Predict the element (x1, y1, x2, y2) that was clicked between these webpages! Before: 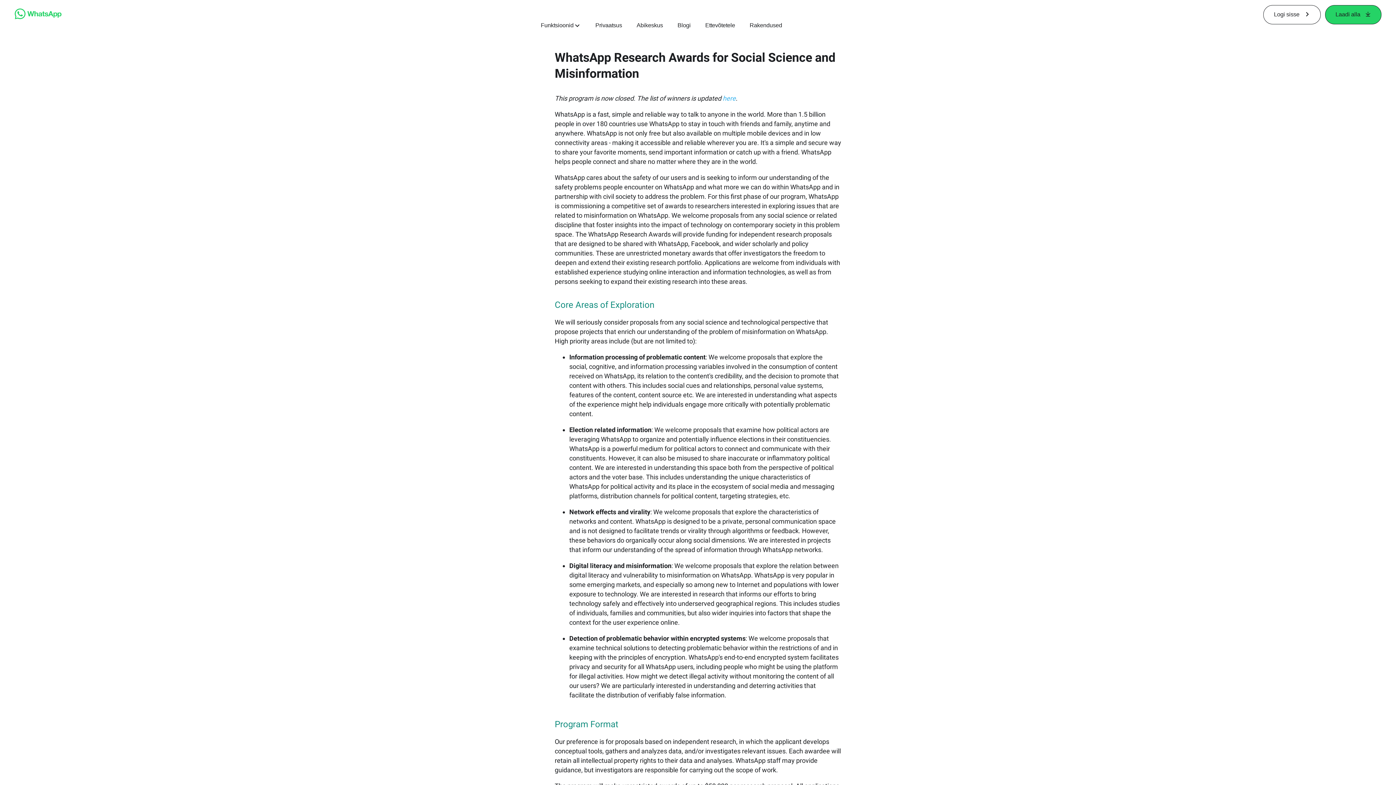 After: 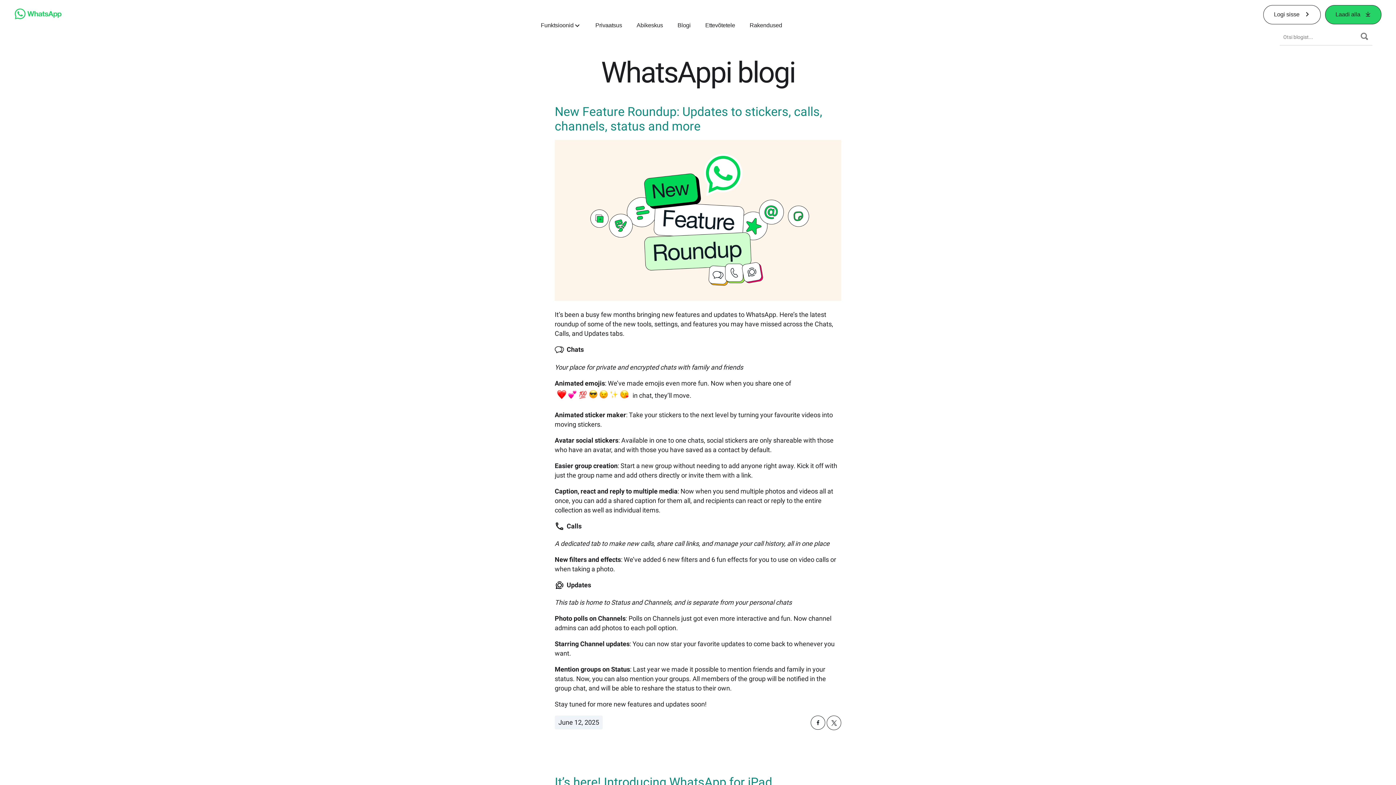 Action: bbox: (677, 21, 690, 29) label: Blogi